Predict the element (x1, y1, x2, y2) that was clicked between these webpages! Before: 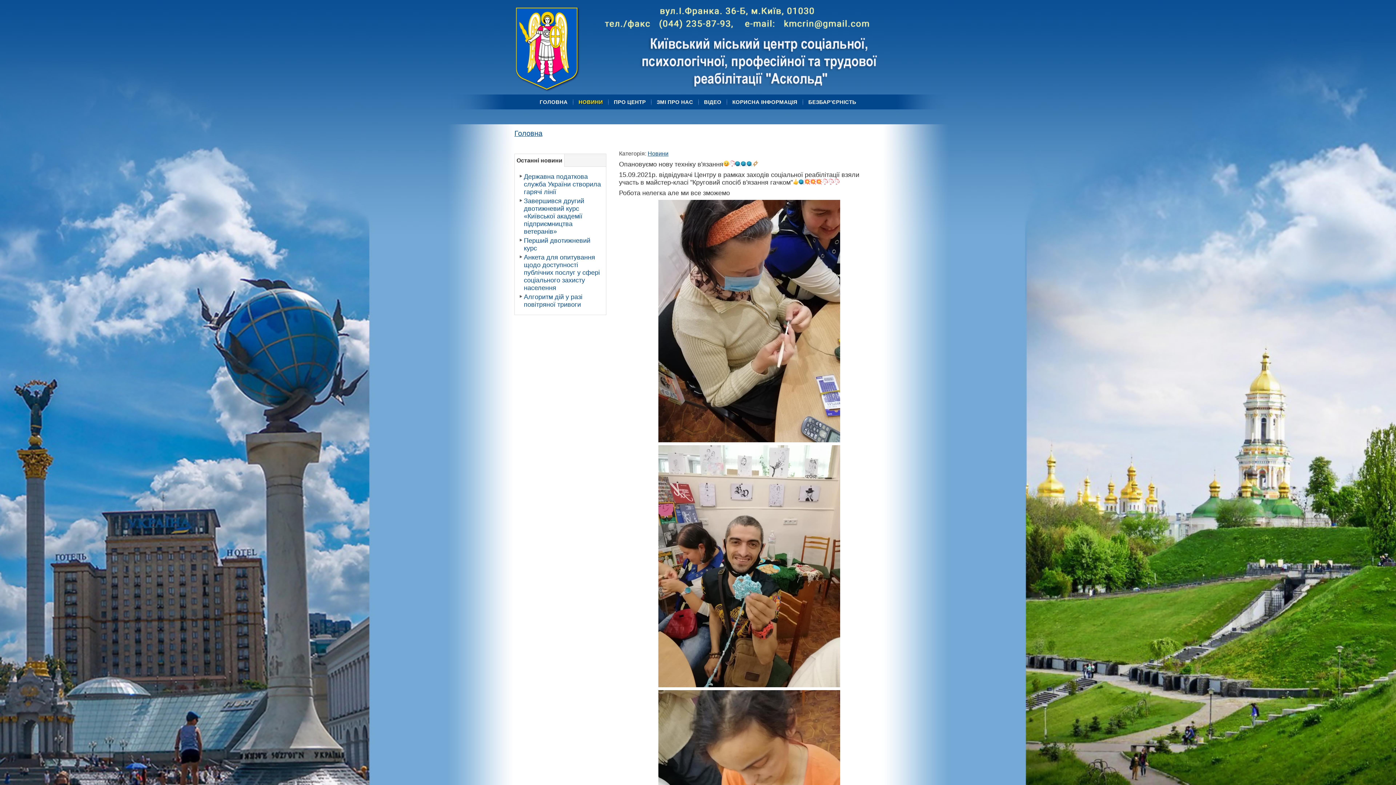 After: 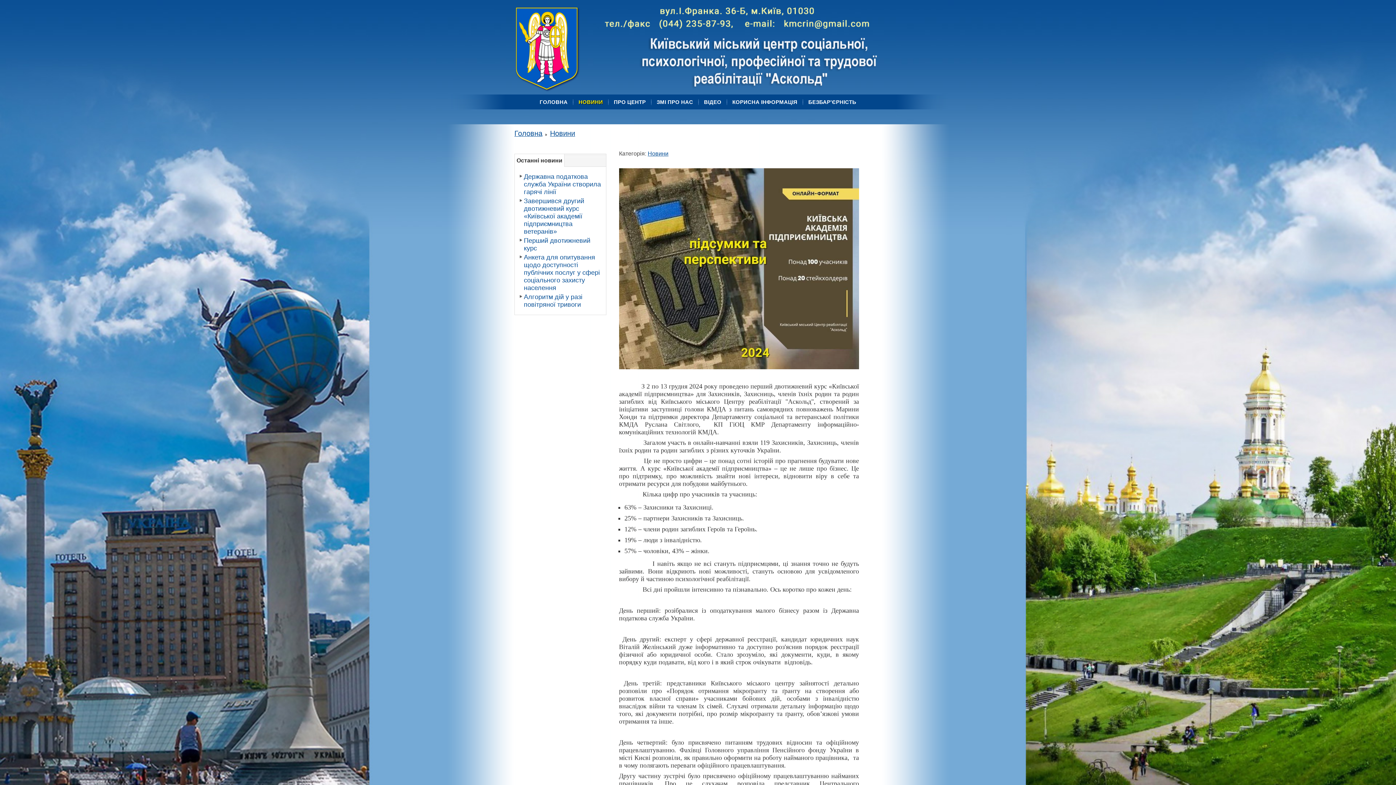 Action: bbox: (518, 236, 602, 253) label: Перший двотижневий курс